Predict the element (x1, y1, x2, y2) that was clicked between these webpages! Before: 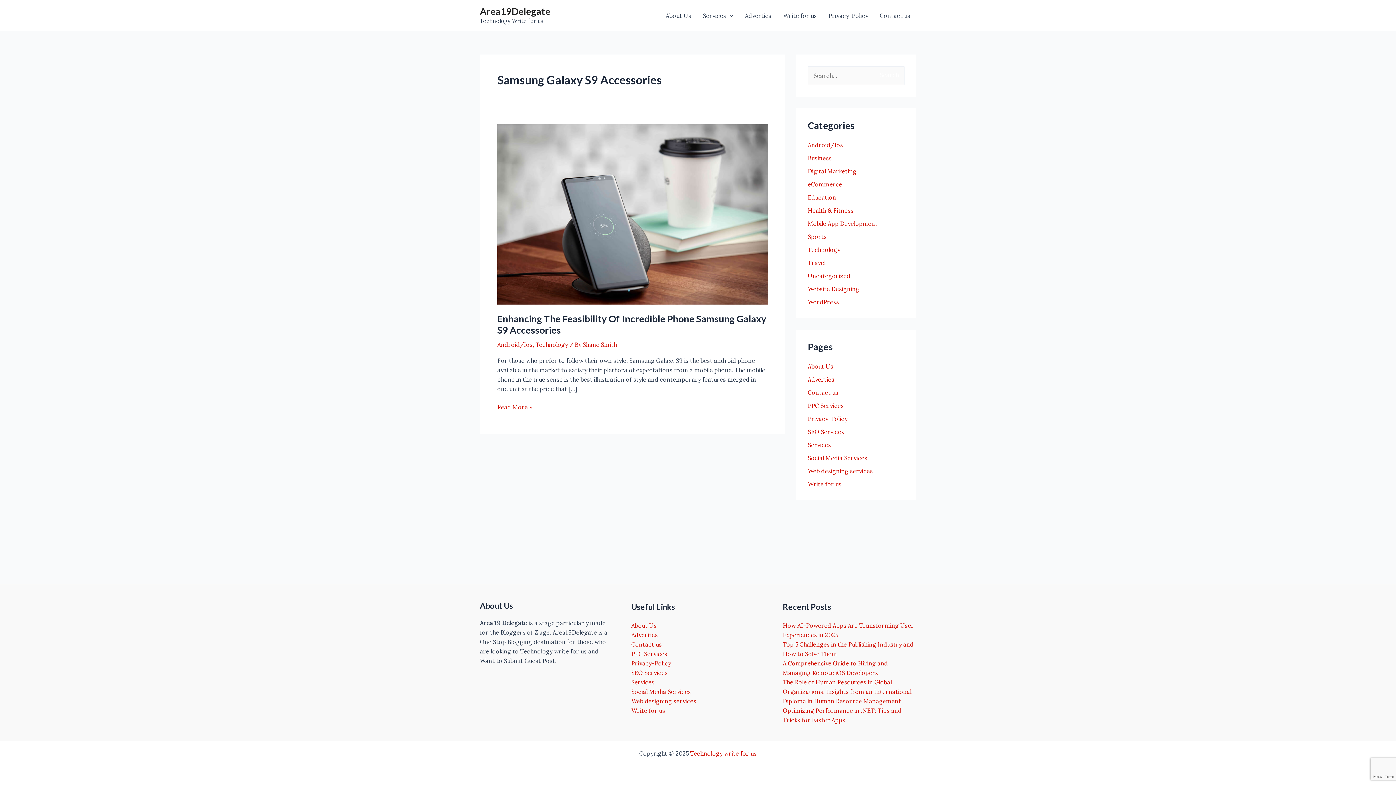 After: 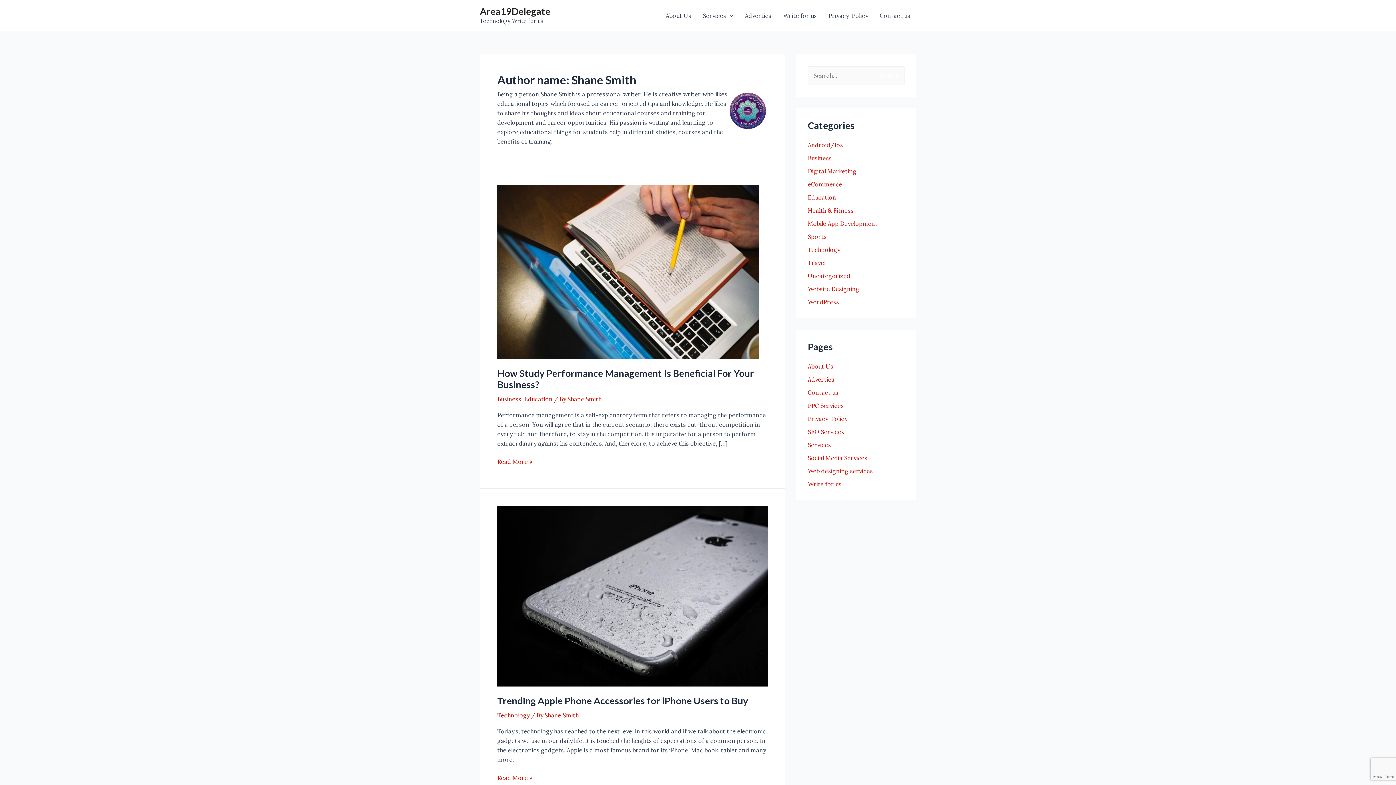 Action: bbox: (582, 341, 617, 348) label: Shane Smith